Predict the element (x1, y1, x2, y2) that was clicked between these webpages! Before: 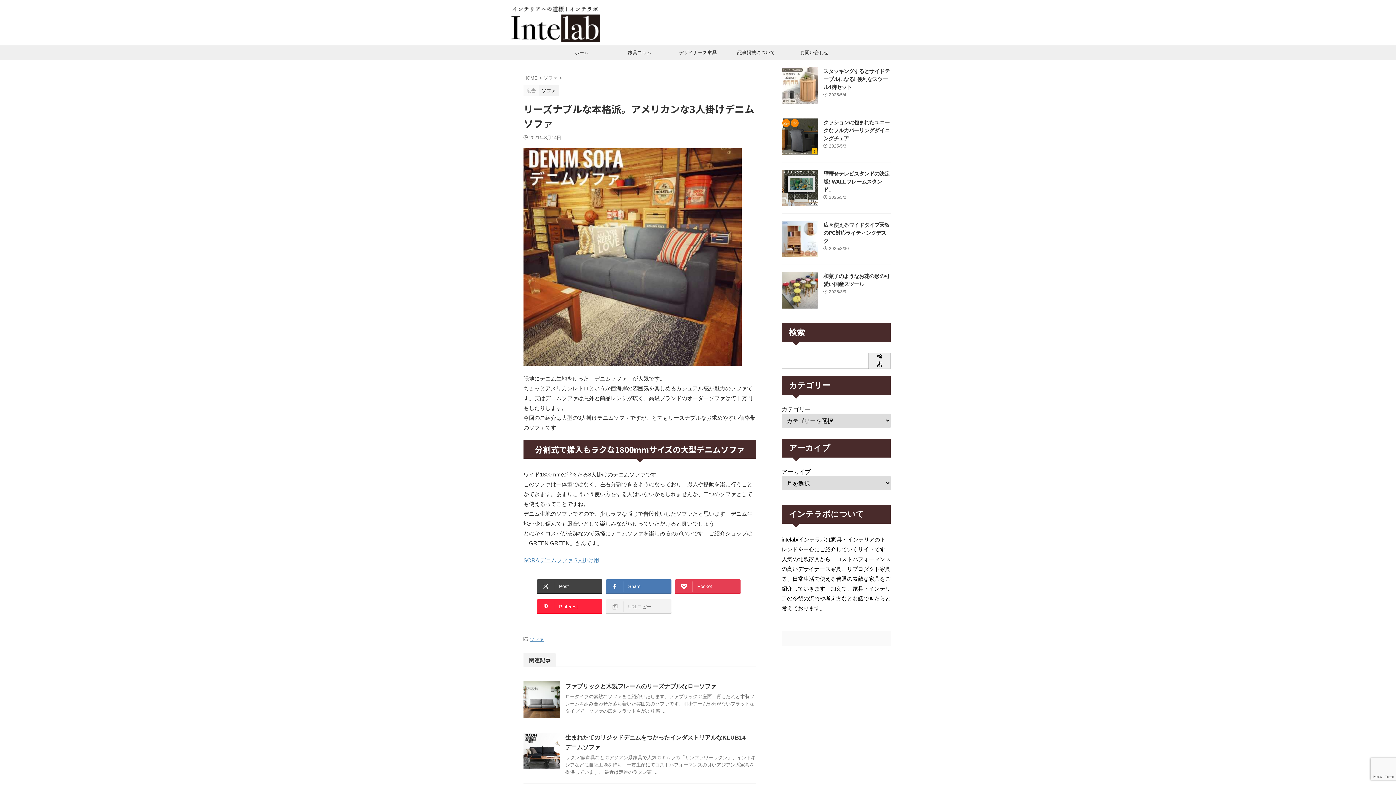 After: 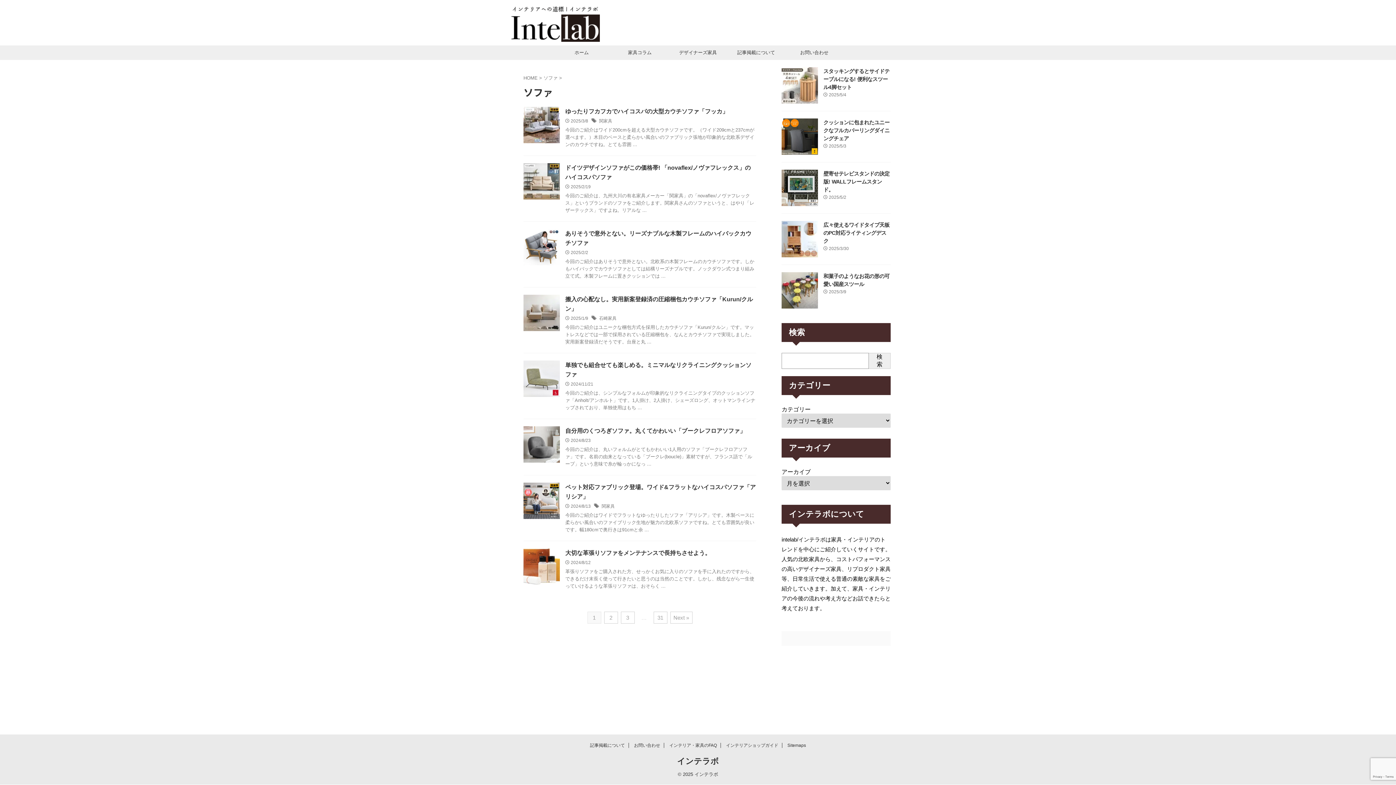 Action: label: ソファ  bbox: (543, 75, 559, 80)